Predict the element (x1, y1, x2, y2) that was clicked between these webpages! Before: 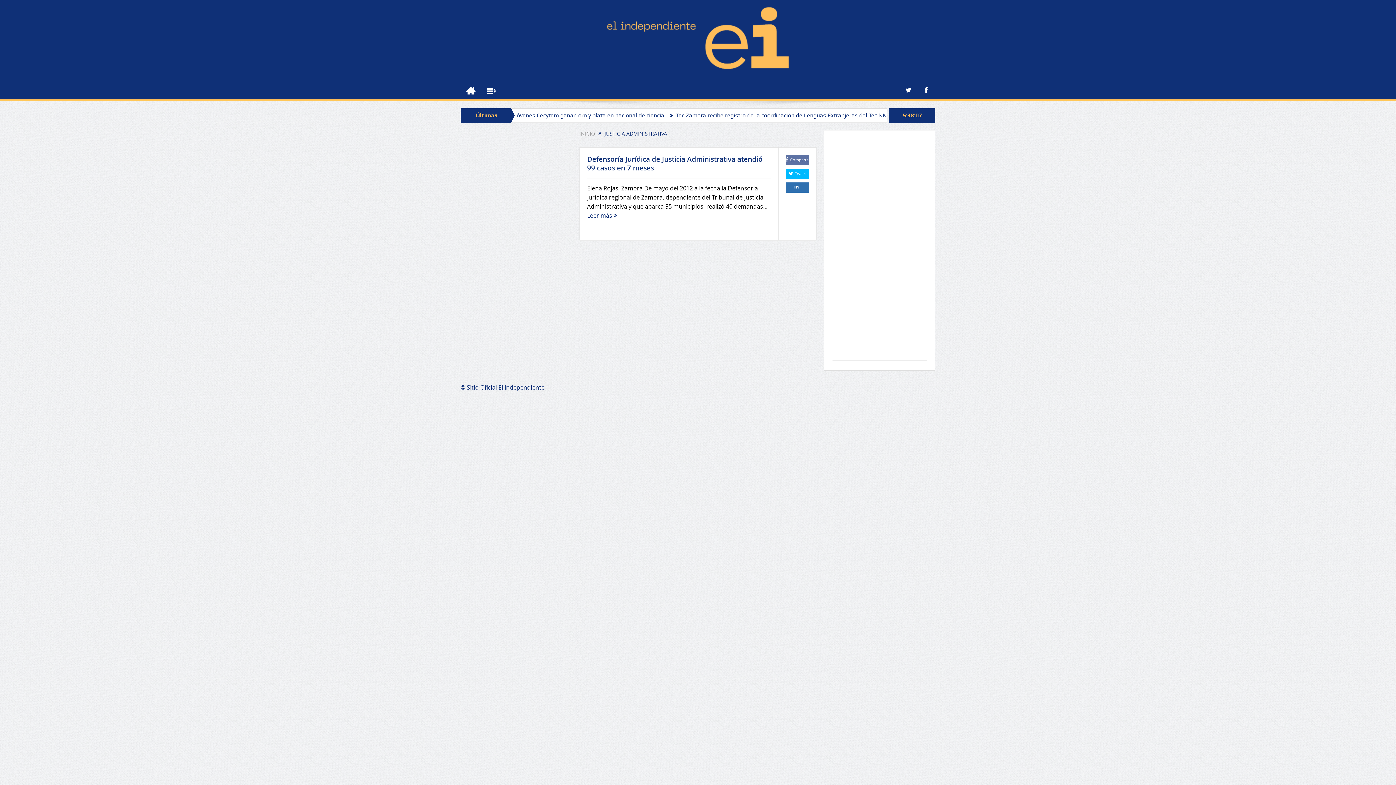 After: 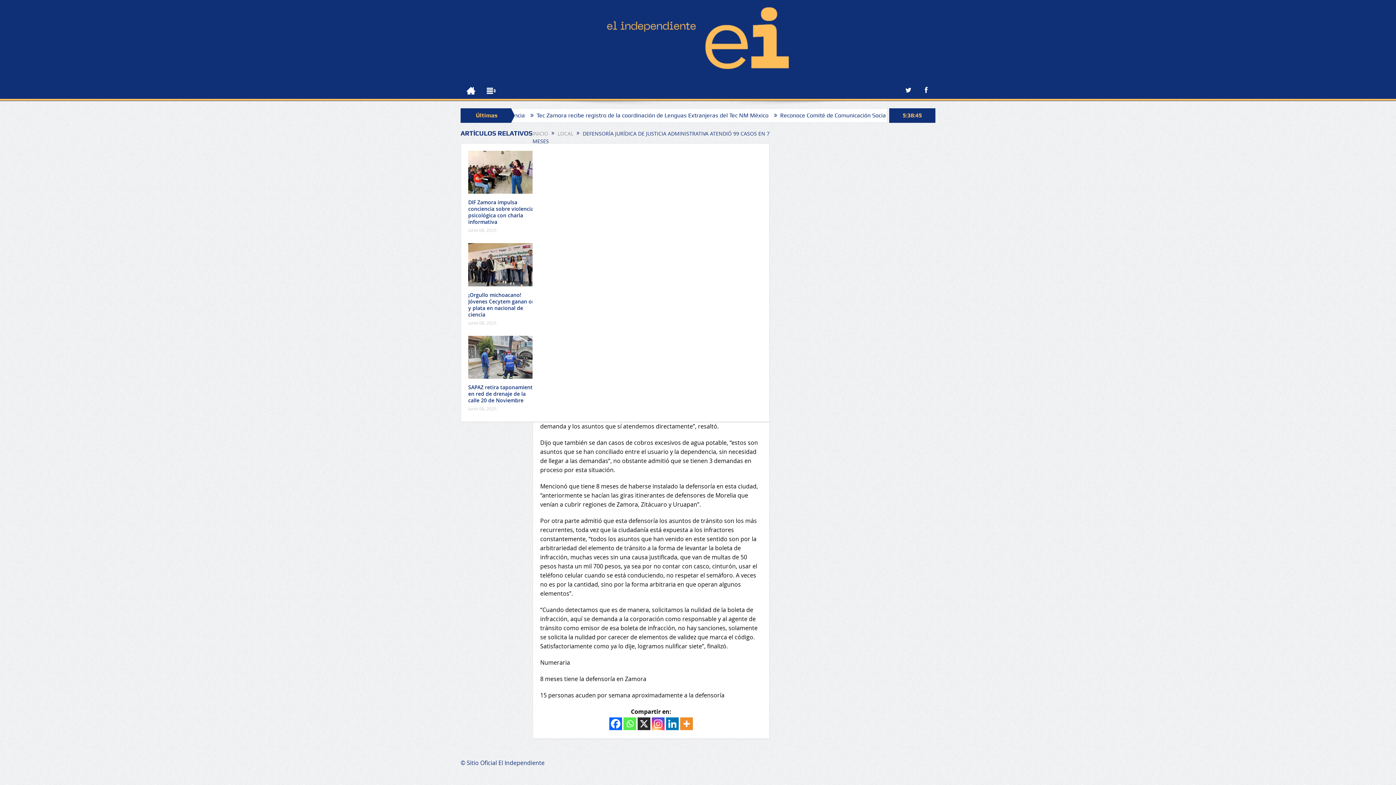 Action: bbox: (587, 211, 617, 219) label: Leer más 